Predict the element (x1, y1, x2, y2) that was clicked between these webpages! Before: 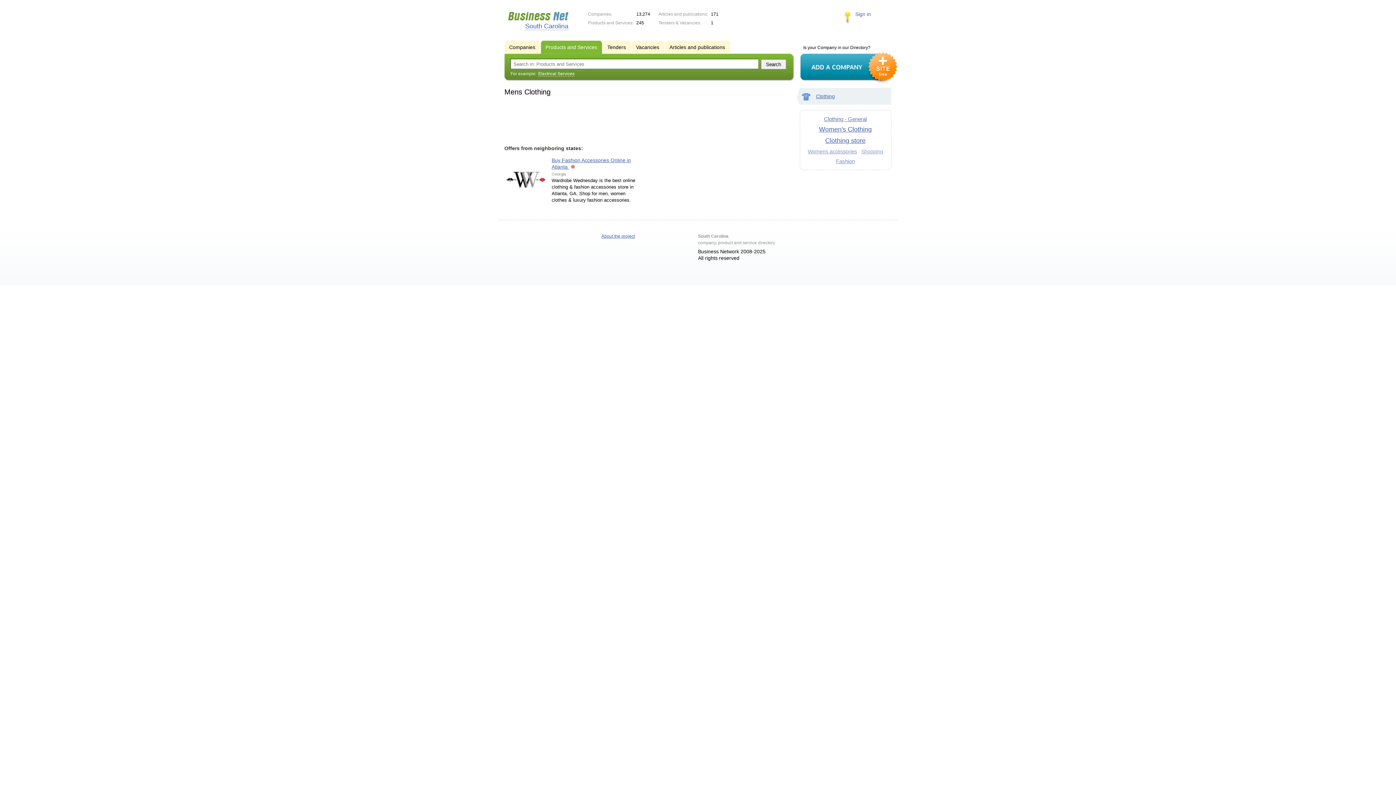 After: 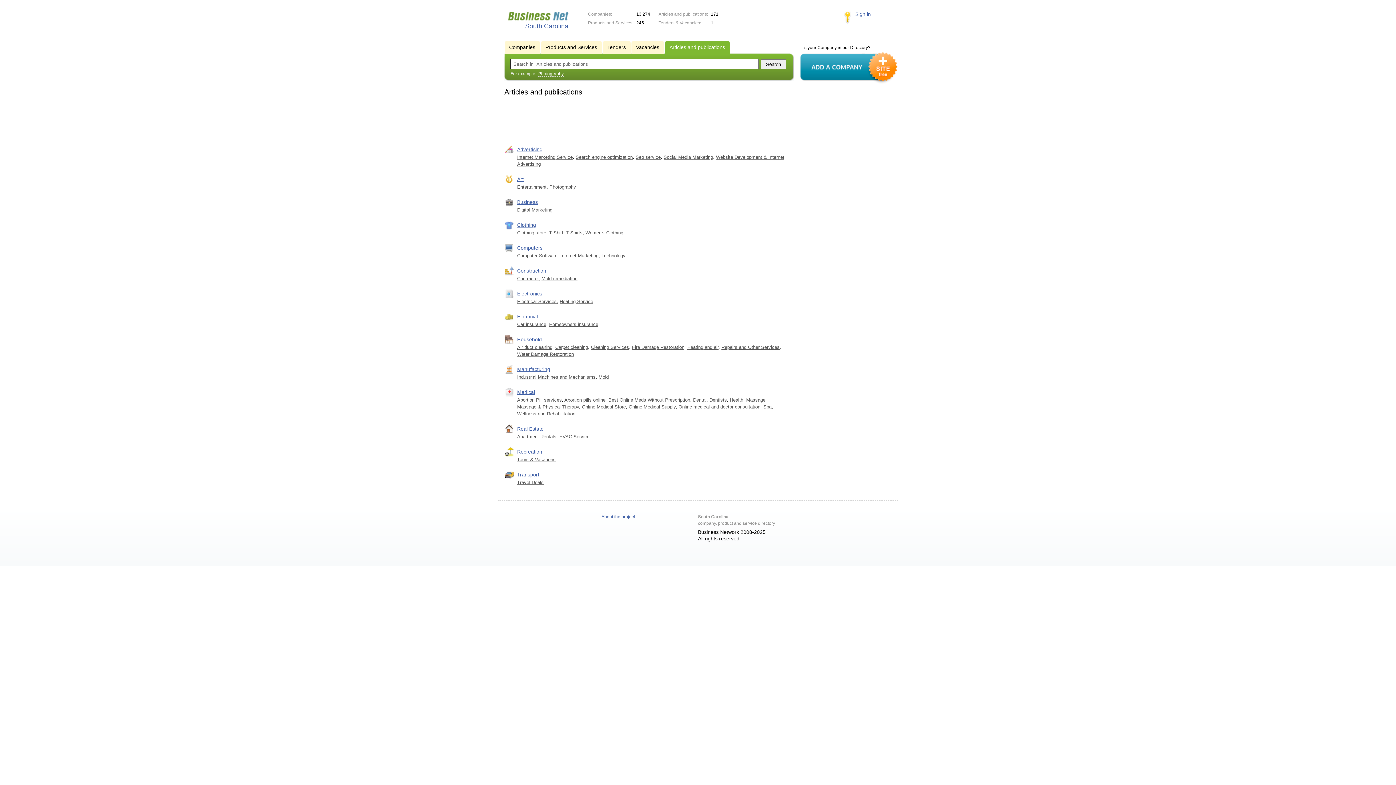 Action: bbox: (664, 40, 732, 53) label: Articles and publications